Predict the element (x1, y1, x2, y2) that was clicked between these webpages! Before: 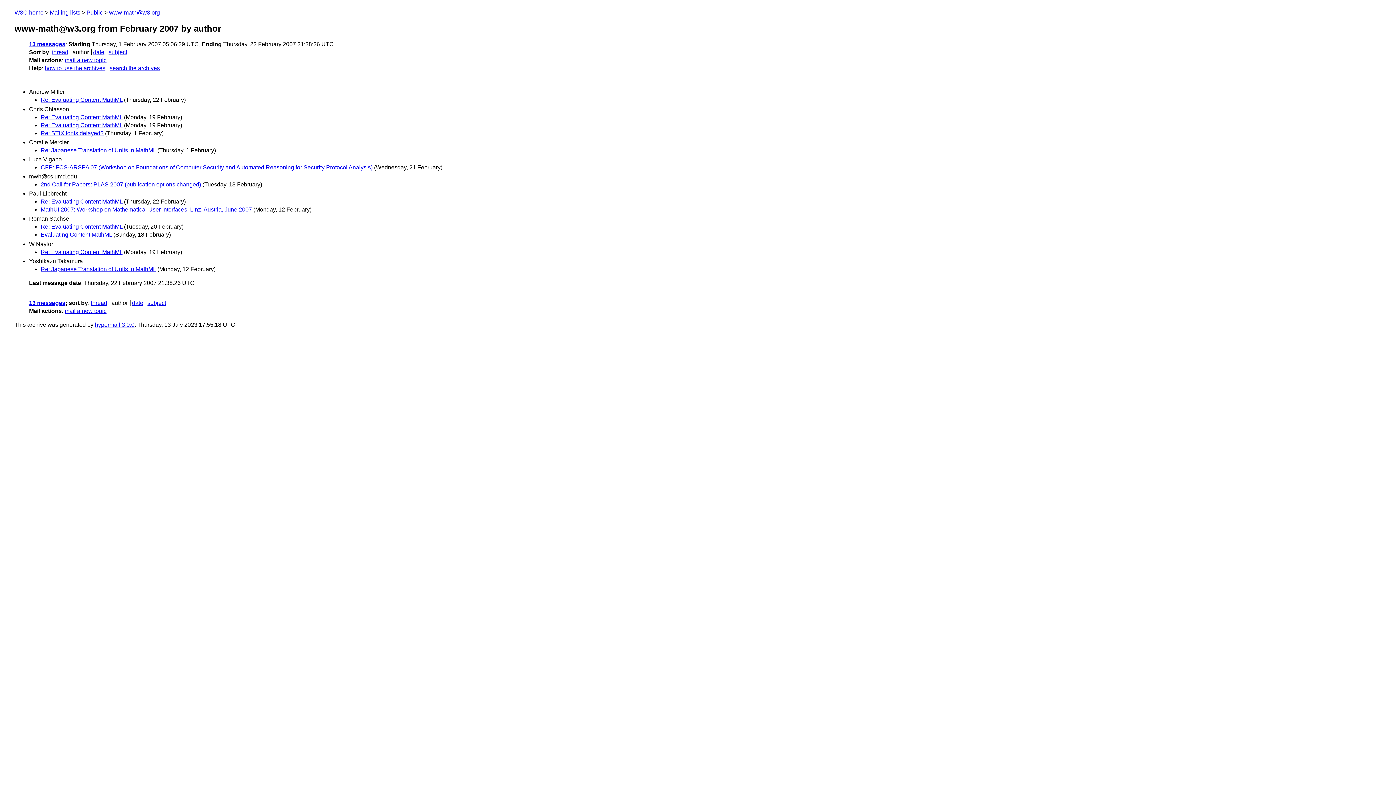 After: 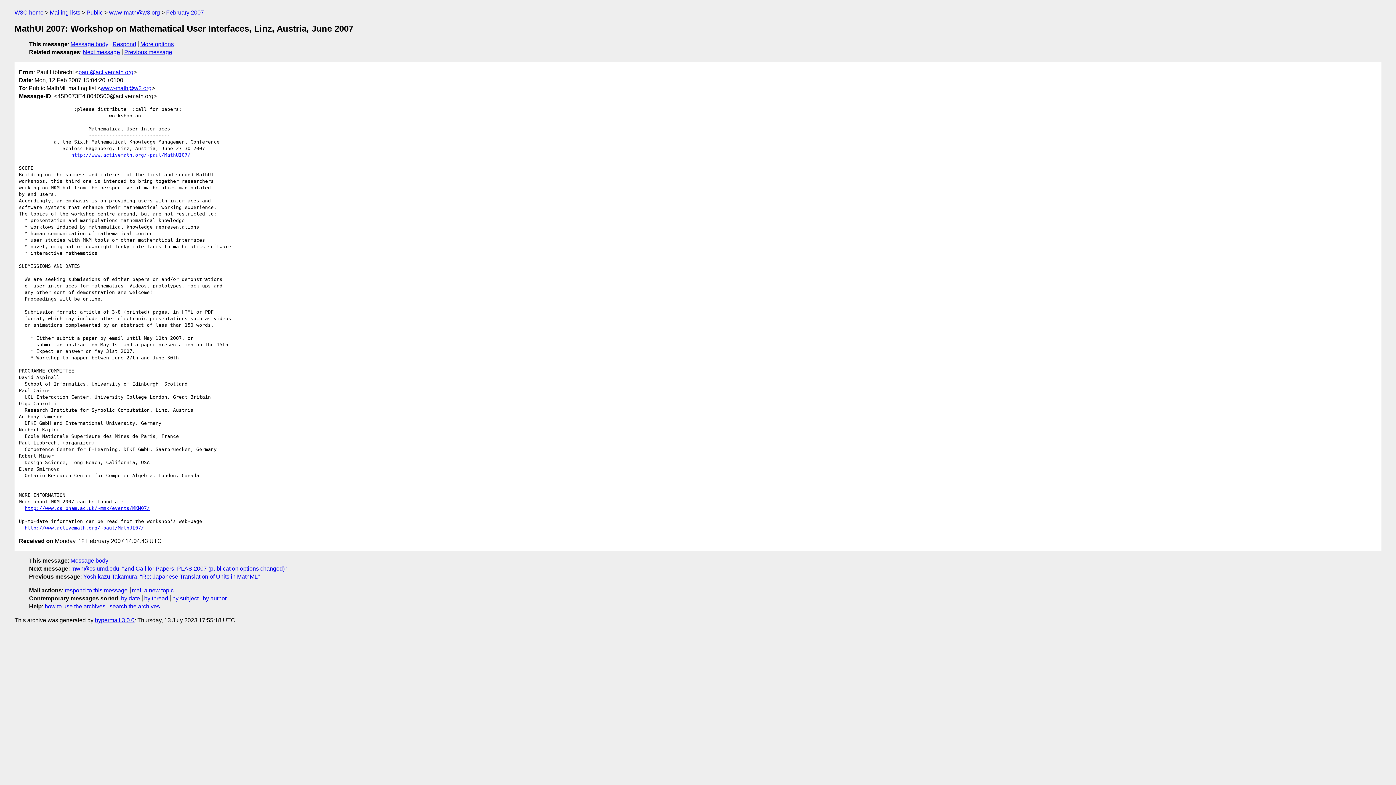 Action: label: MathUI 2007: Workshop on Mathematical User Interfaces, Linz, Austria, June 2007 bbox: (40, 206, 252, 212)